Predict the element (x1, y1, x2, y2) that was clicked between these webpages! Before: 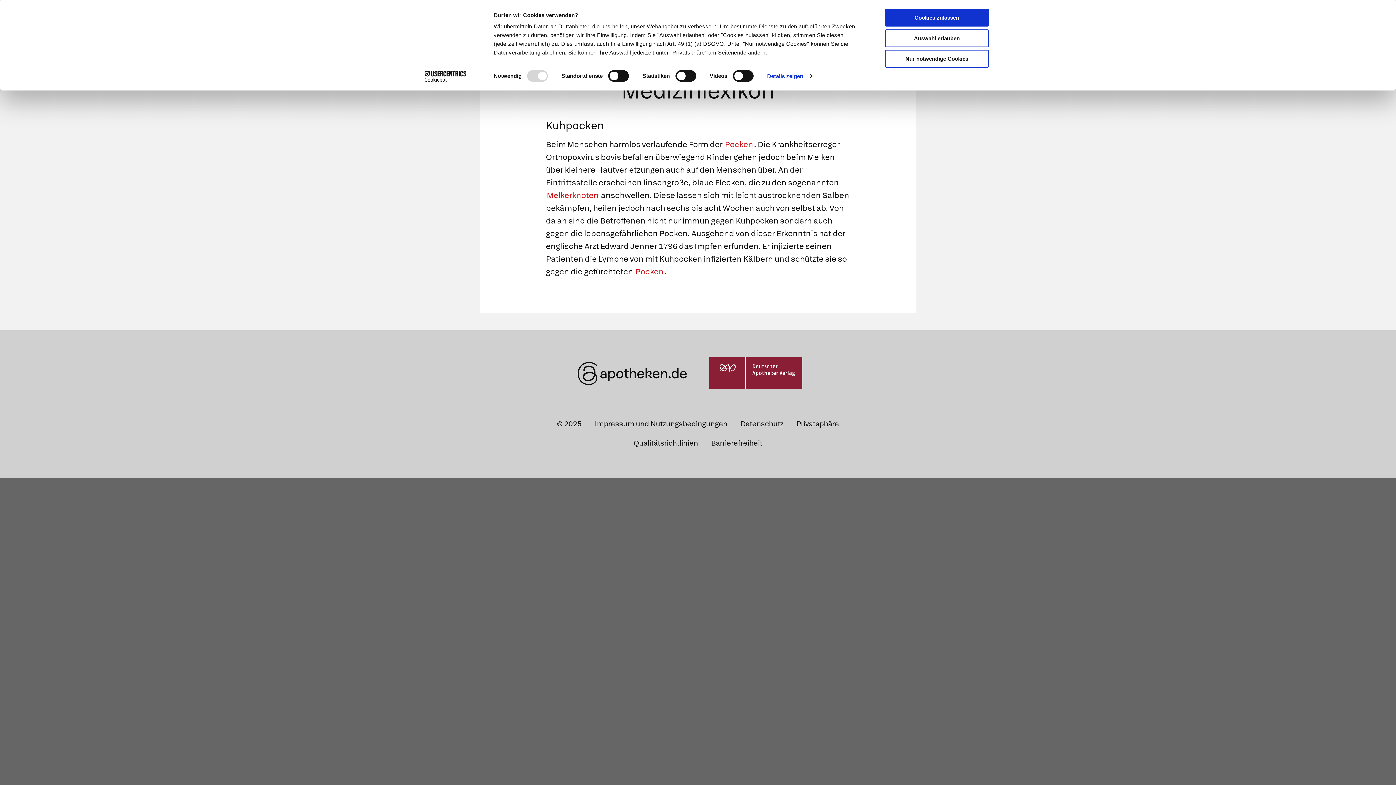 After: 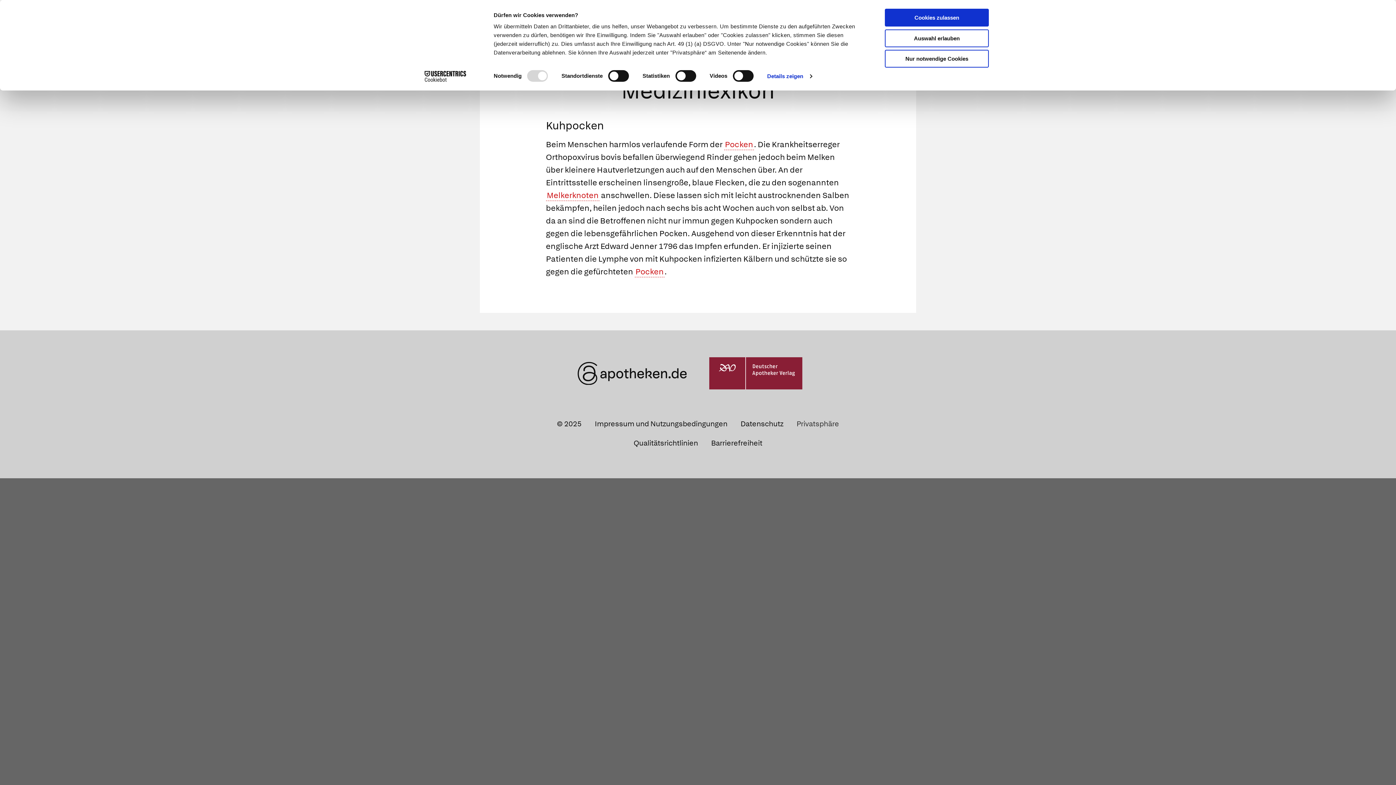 Action: label: Privatsphäre bbox: (793, 417, 842, 430)